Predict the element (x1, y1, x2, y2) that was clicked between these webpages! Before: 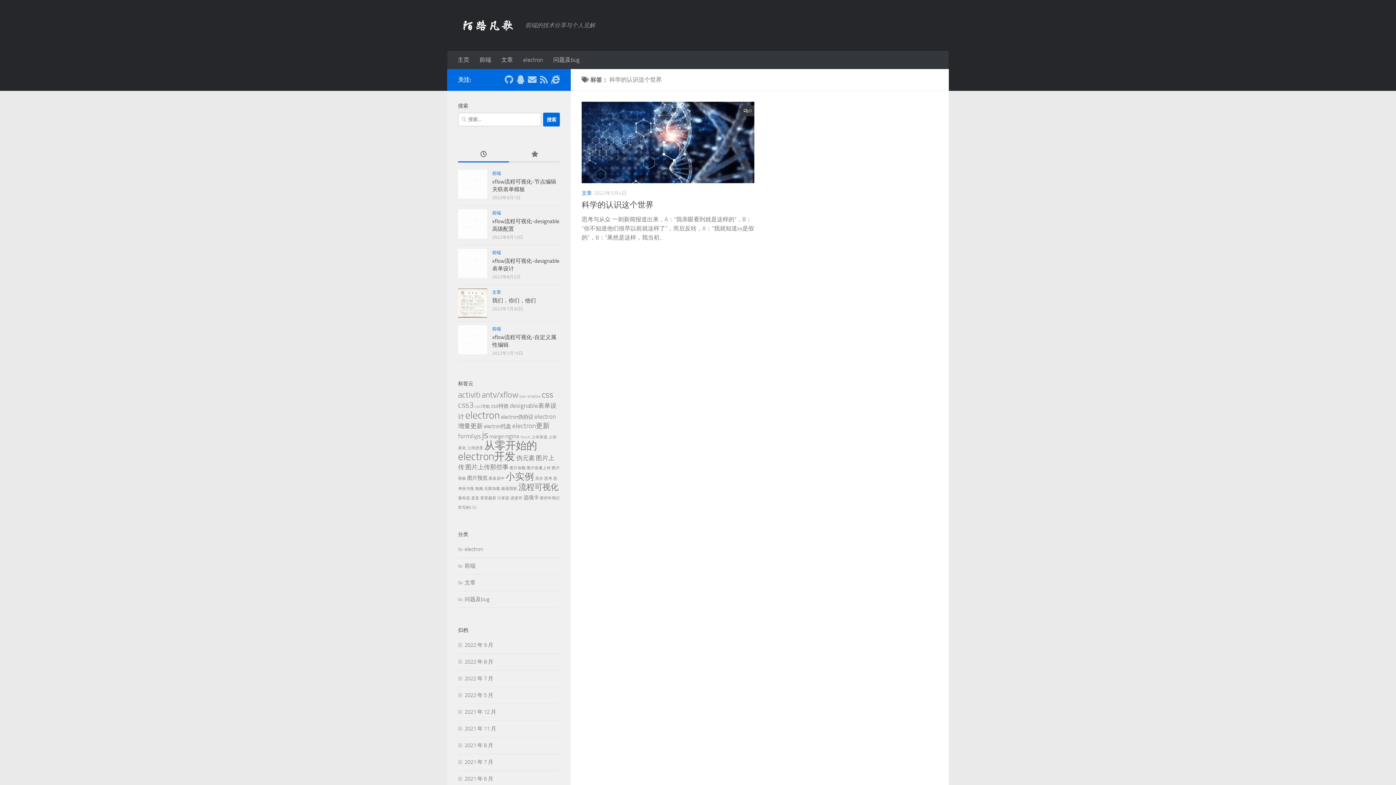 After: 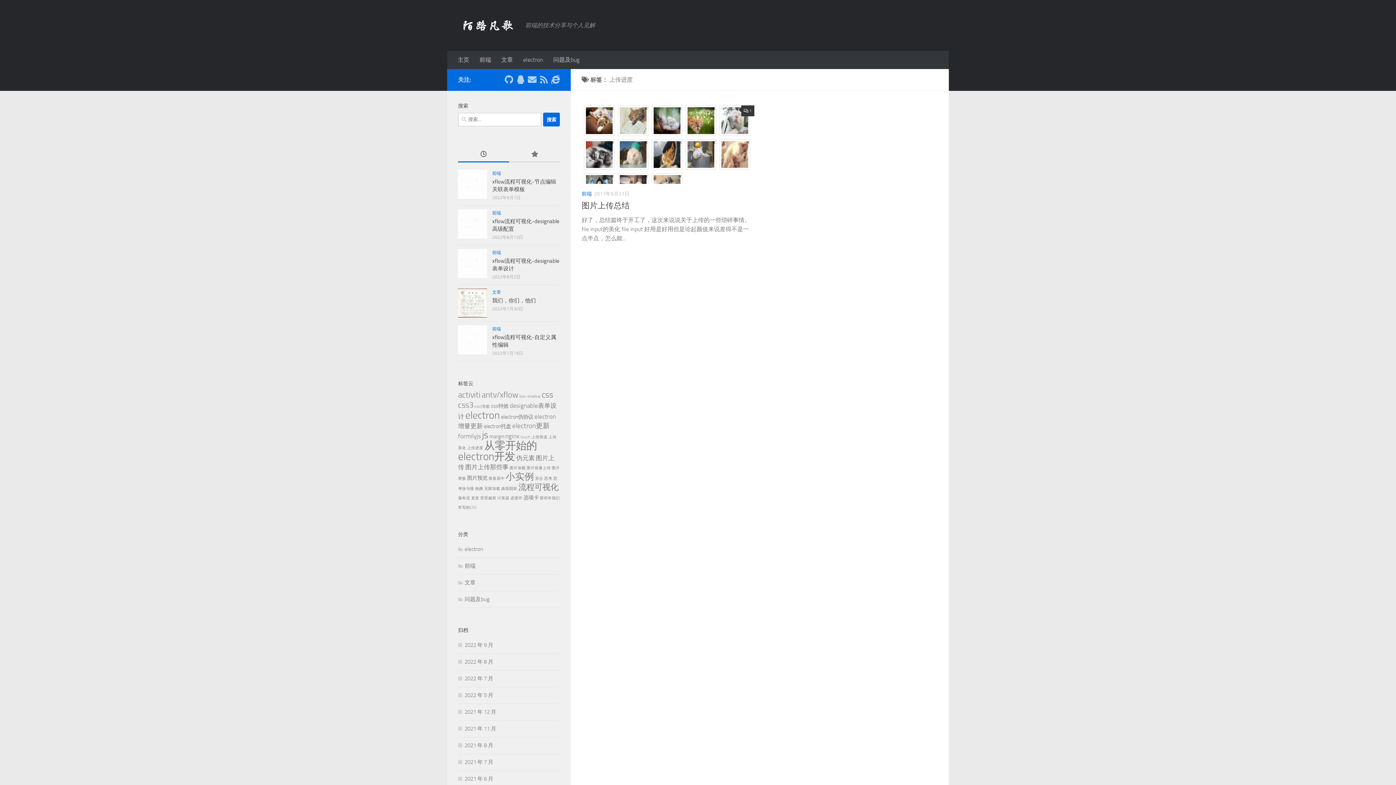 Action: label: 上传进度 (1 项) bbox: (467, 445, 483, 450)